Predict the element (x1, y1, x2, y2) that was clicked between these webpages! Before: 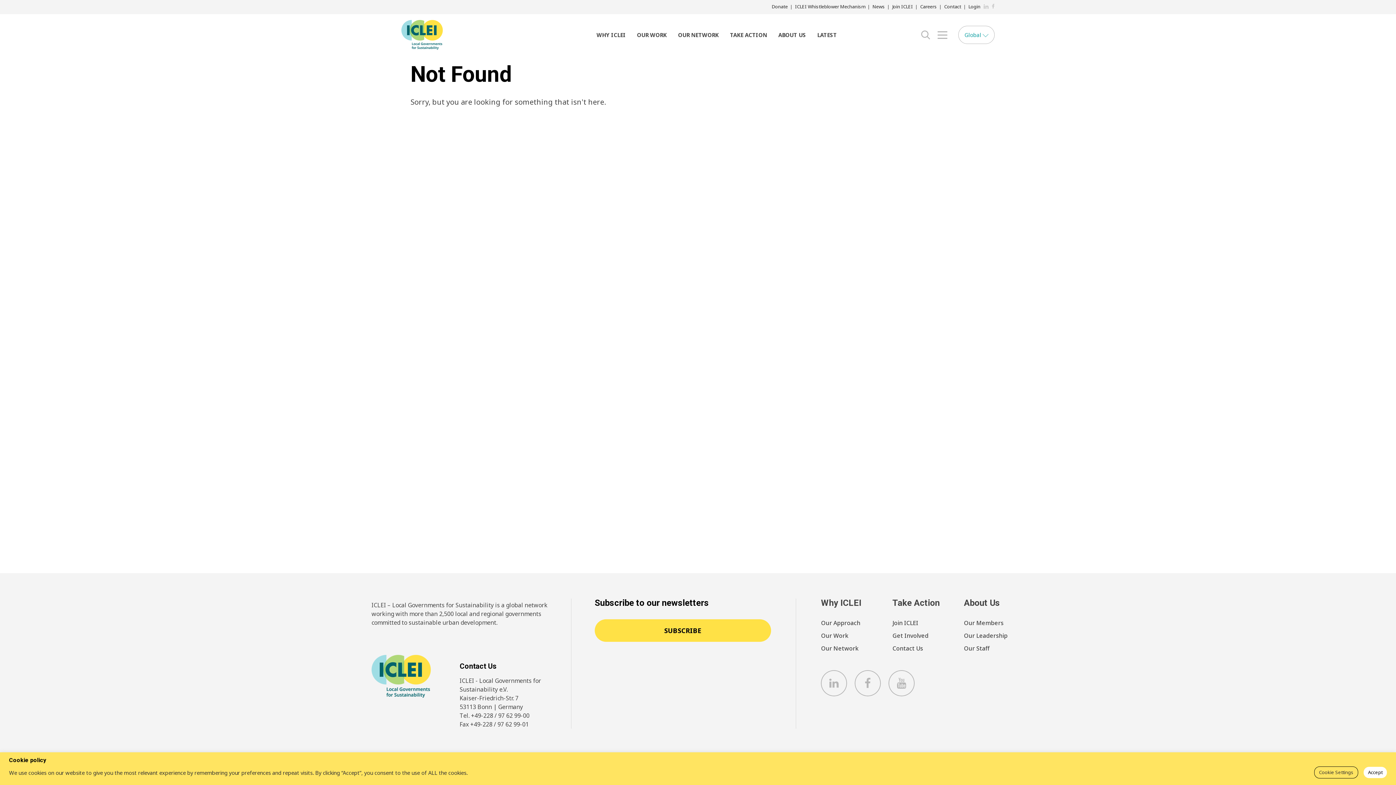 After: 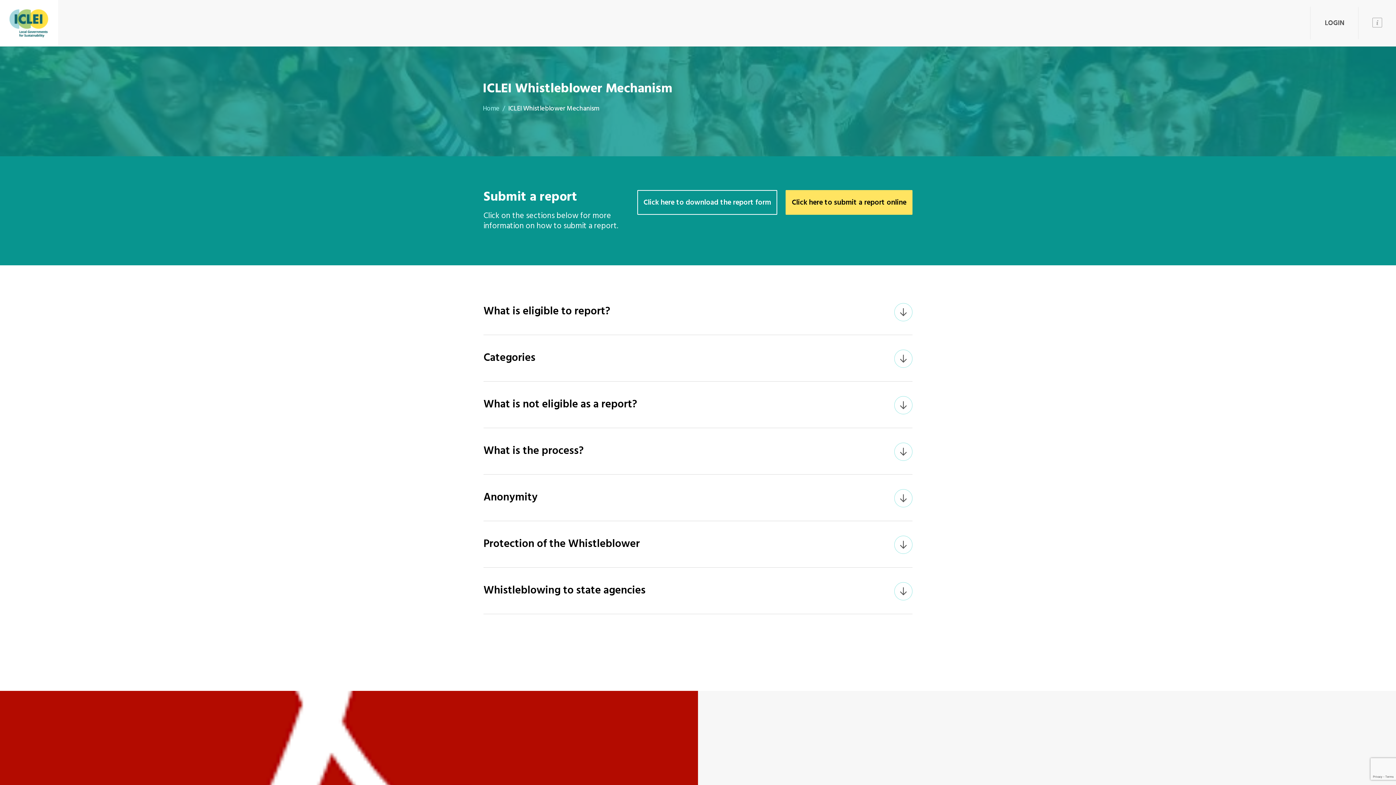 Action: bbox: (795, 3, 865, 9) label: ICLEI Whistleblower Mechanism